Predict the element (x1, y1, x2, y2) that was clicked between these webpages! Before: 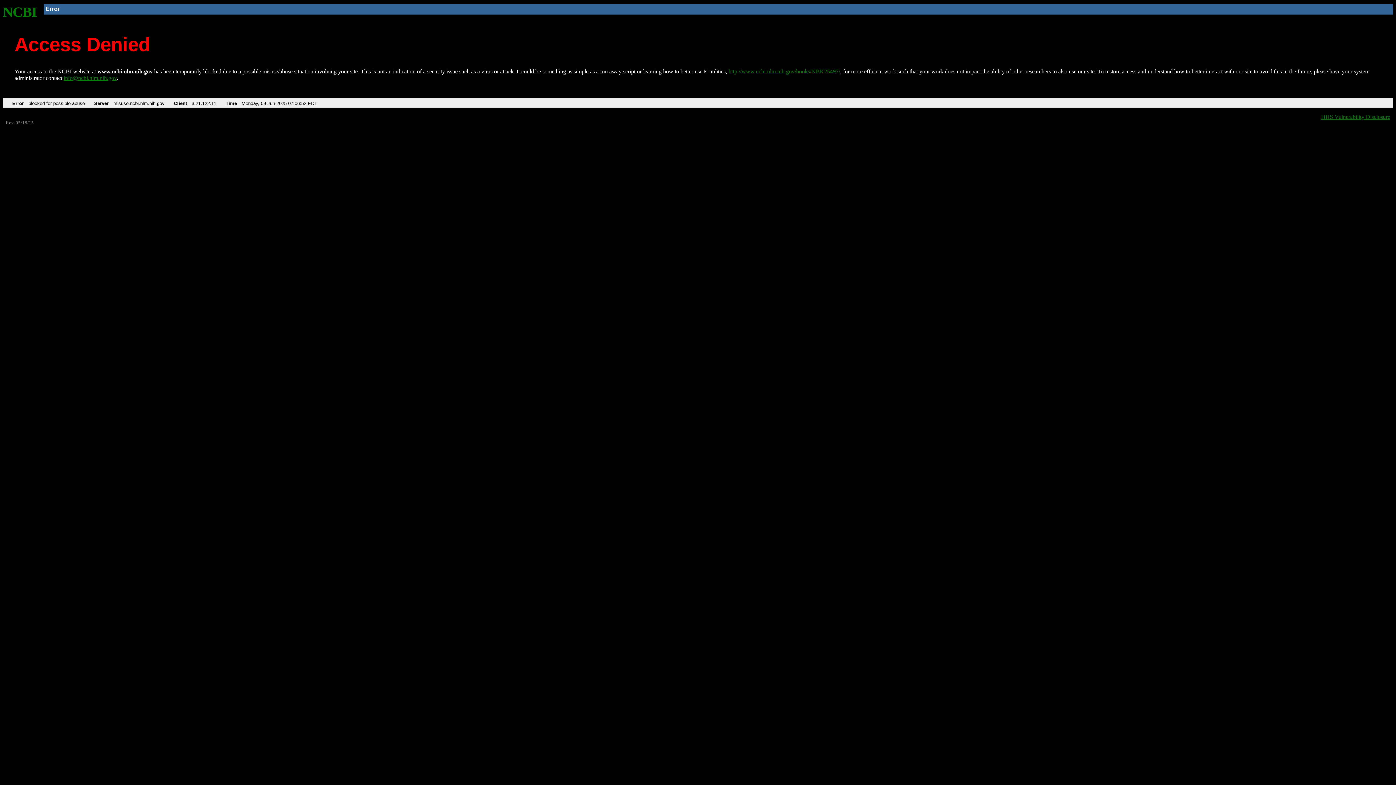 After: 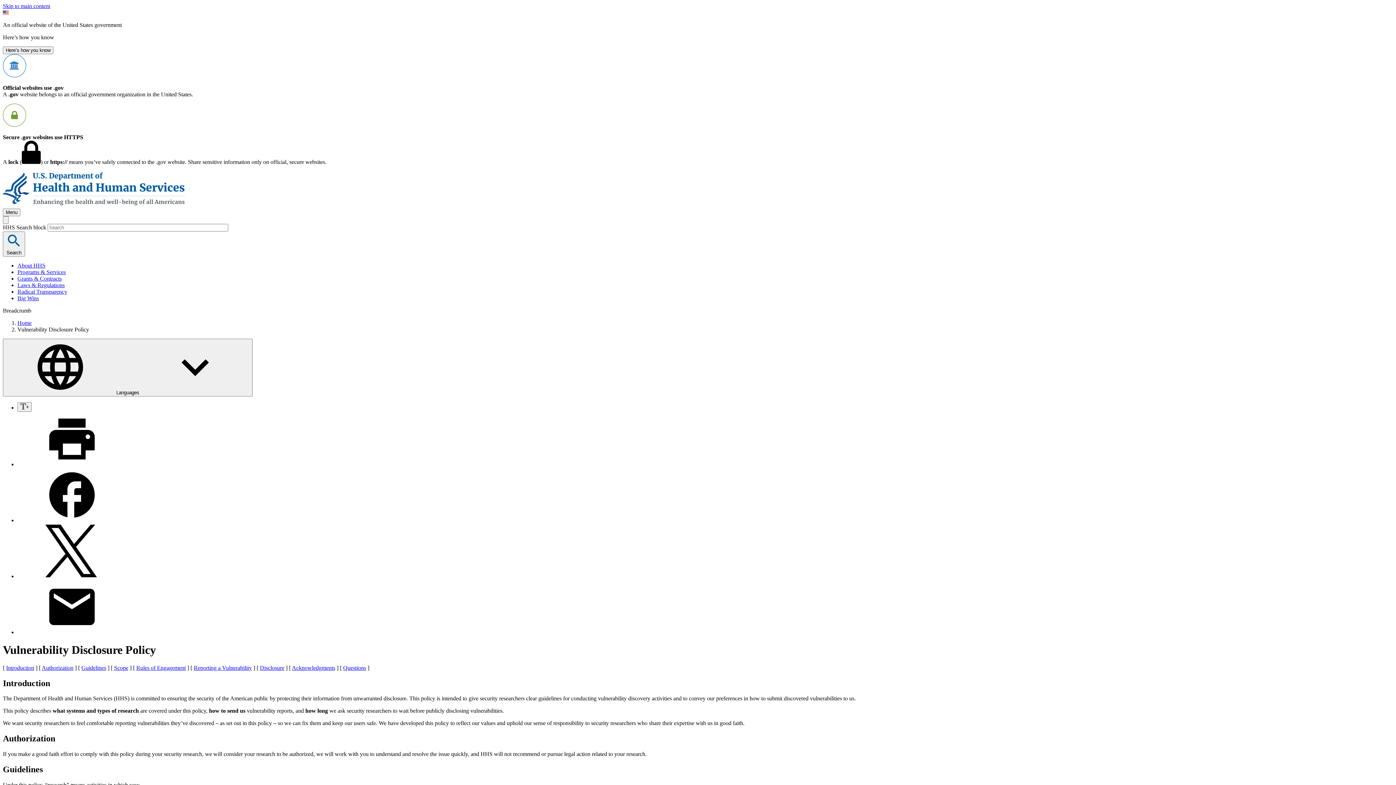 Action: bbox: (1321, 113, 1390, 119) label: HHS Vulnerability Disclosure